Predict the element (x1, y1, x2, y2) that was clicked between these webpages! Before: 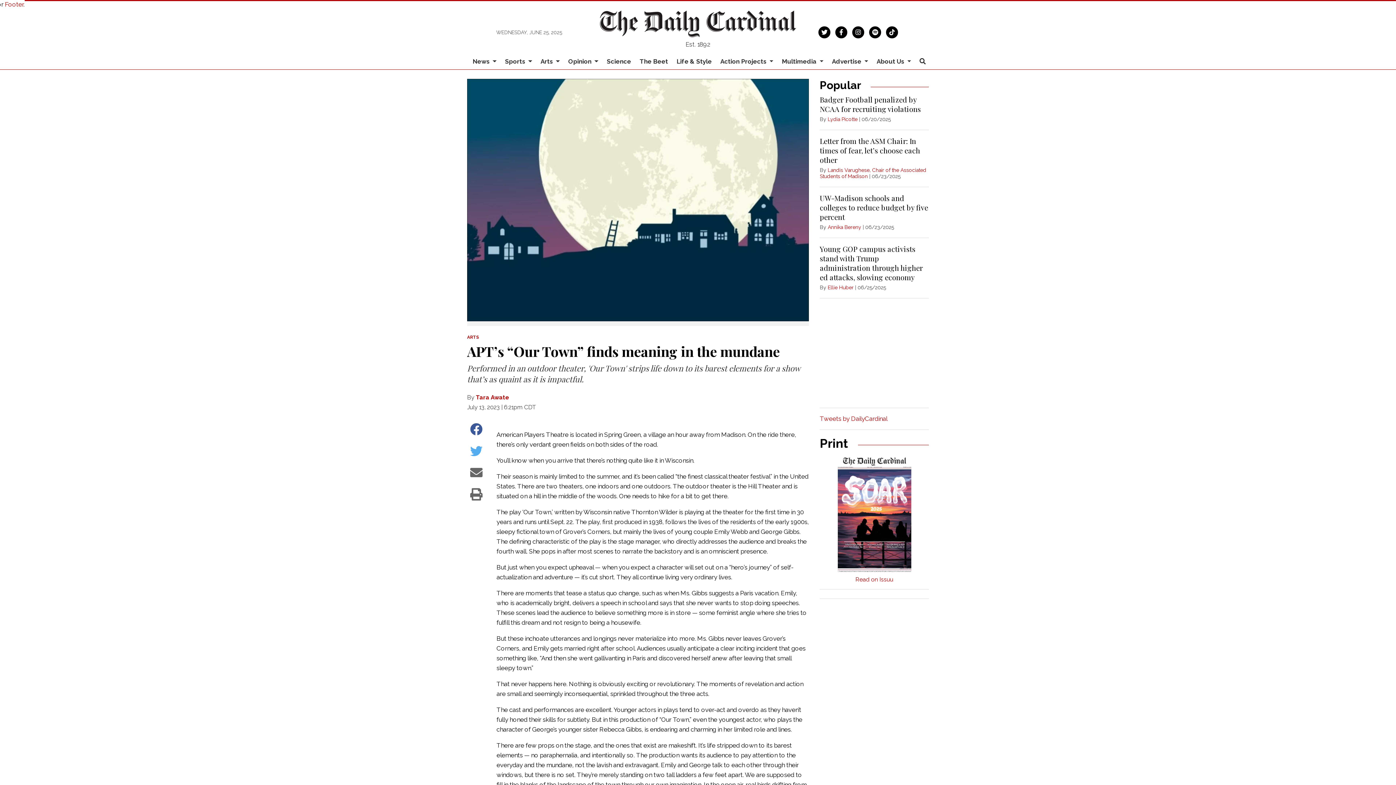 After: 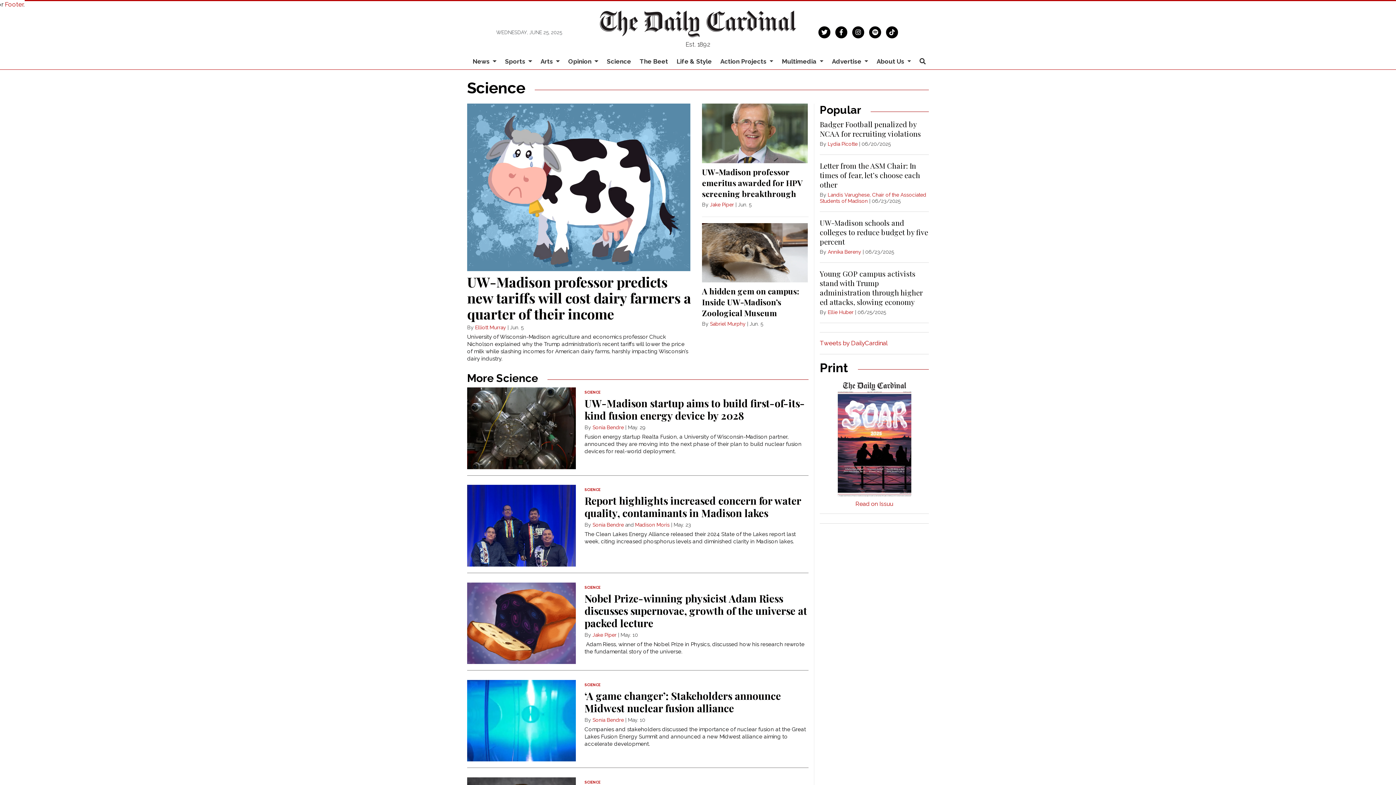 Action: label: Science bbox: (603, 54, 634, 69)